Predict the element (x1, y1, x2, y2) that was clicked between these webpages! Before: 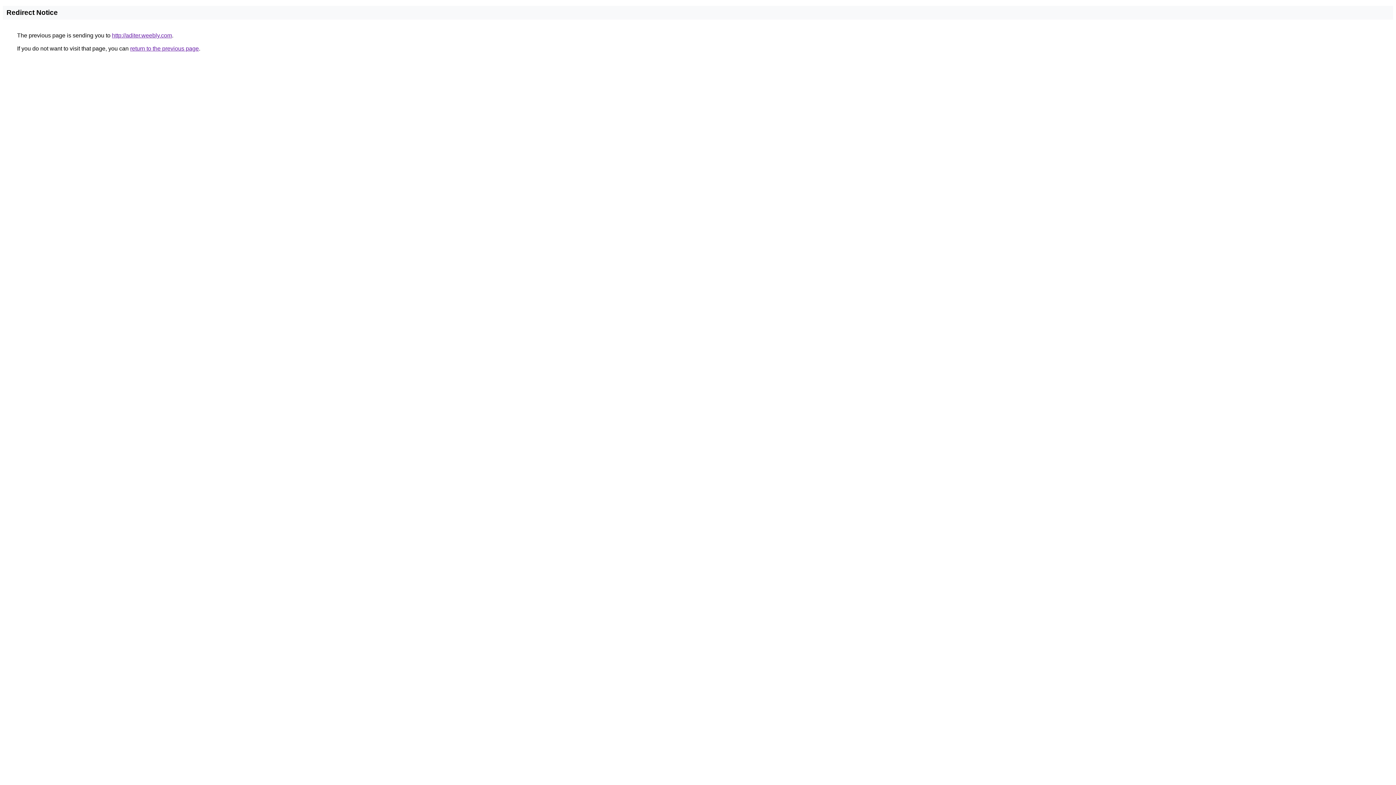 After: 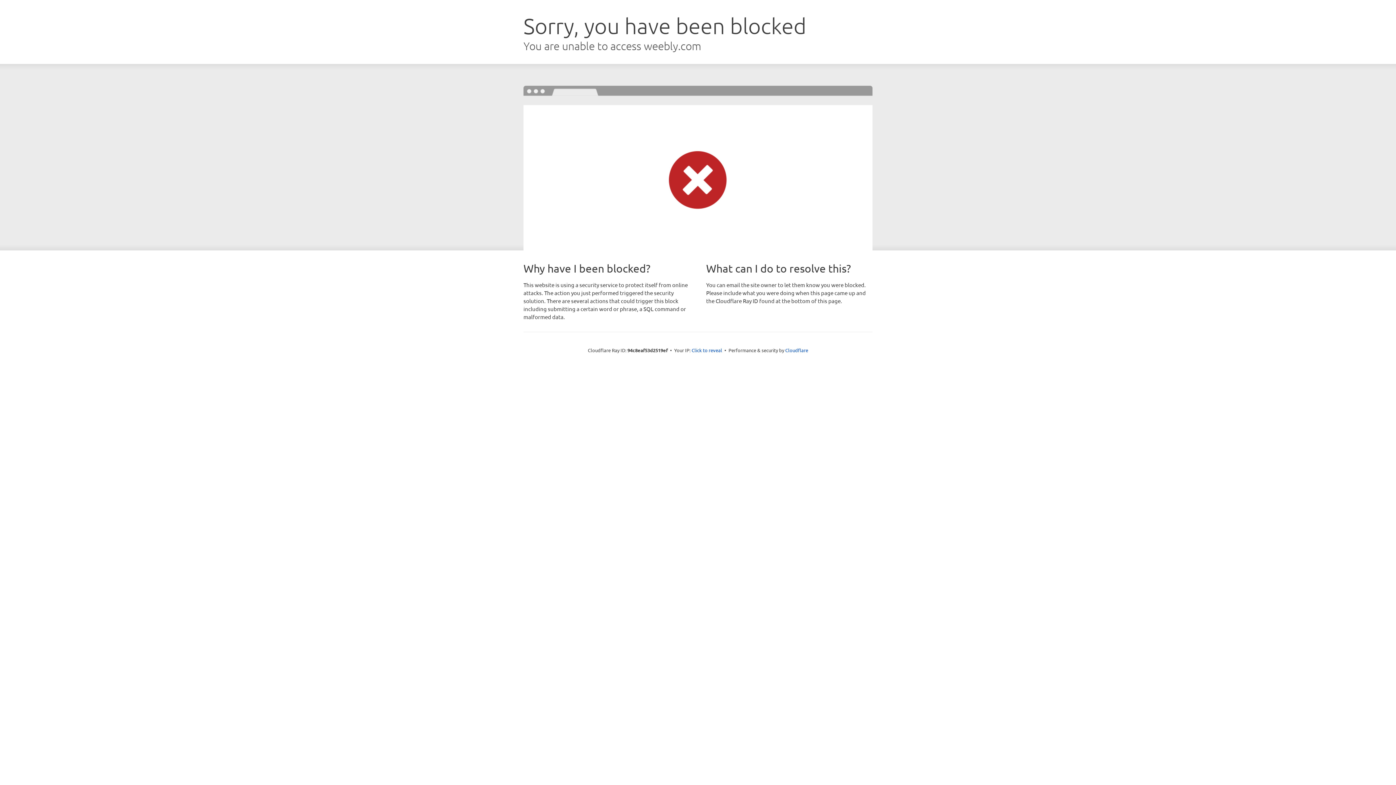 Action: bbox: (112, 32, 172, 38) label: http://aditer.weebly.com